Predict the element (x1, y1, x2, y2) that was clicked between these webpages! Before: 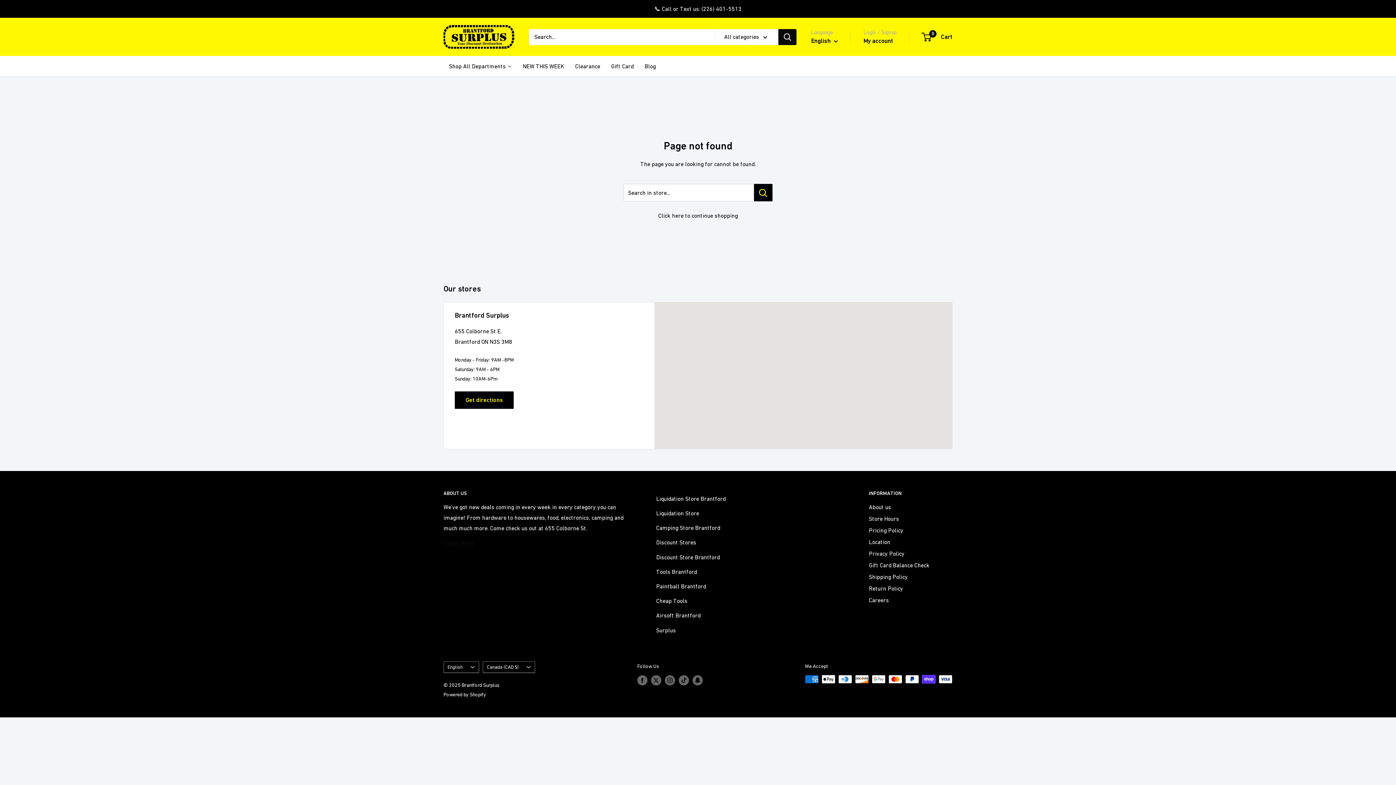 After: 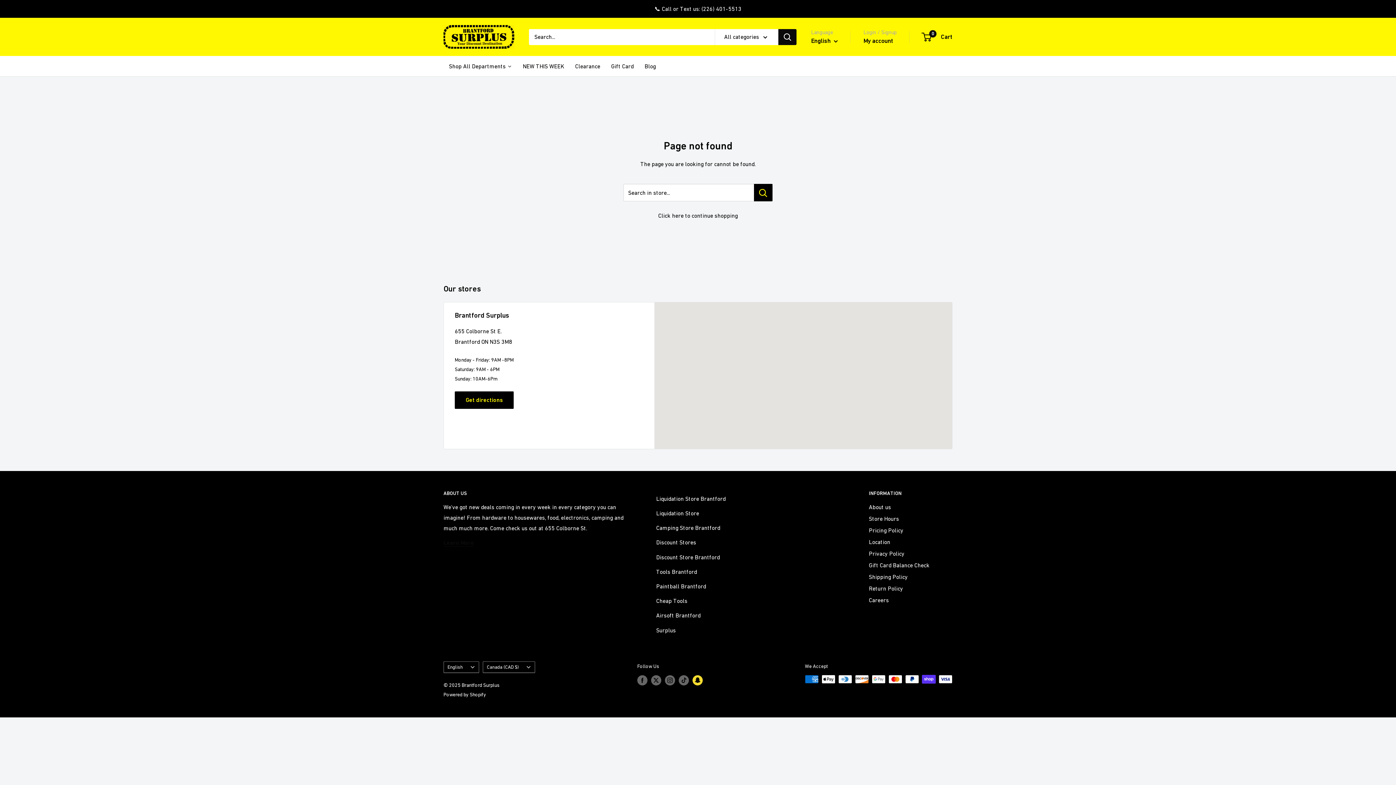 Action: bbox: (692, 675, 702, 685) label: Follow us on Snapchat